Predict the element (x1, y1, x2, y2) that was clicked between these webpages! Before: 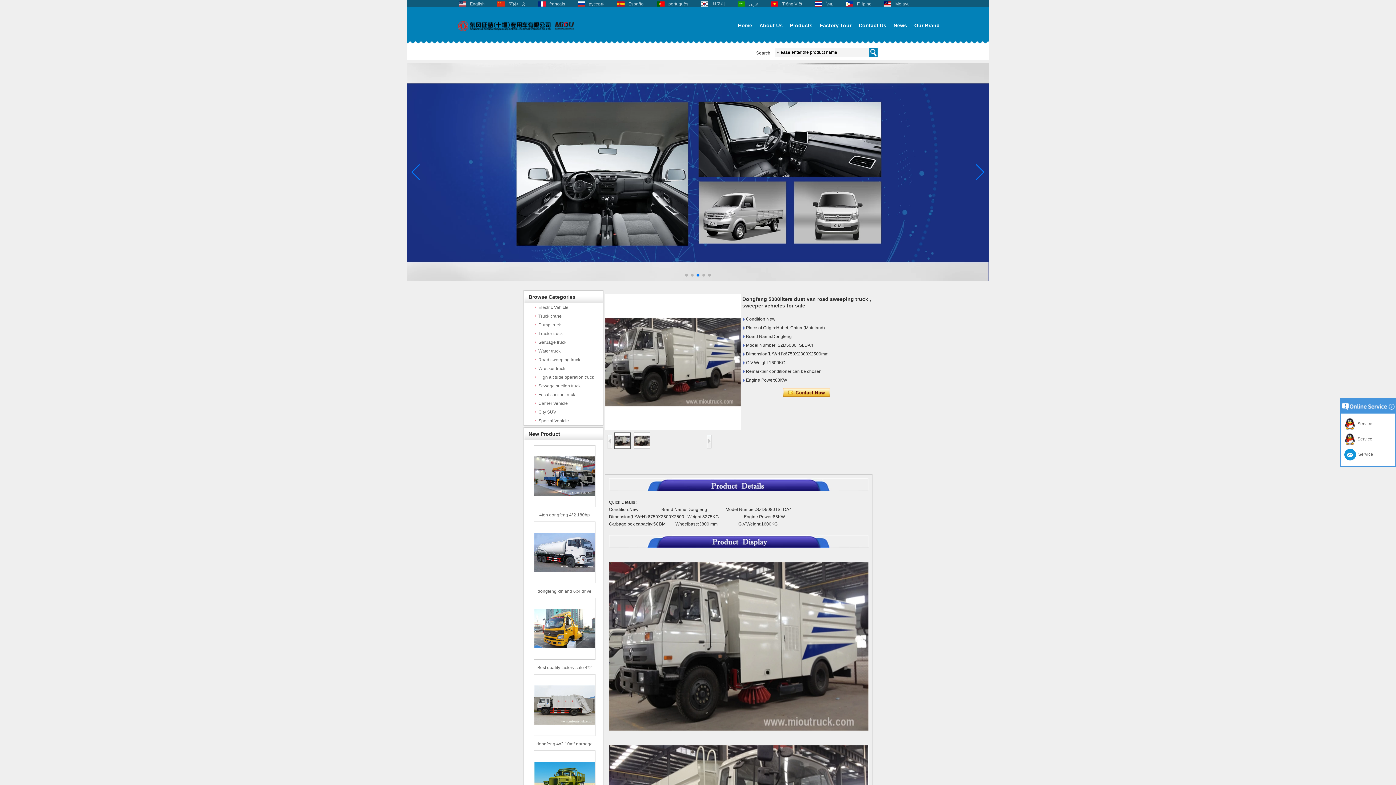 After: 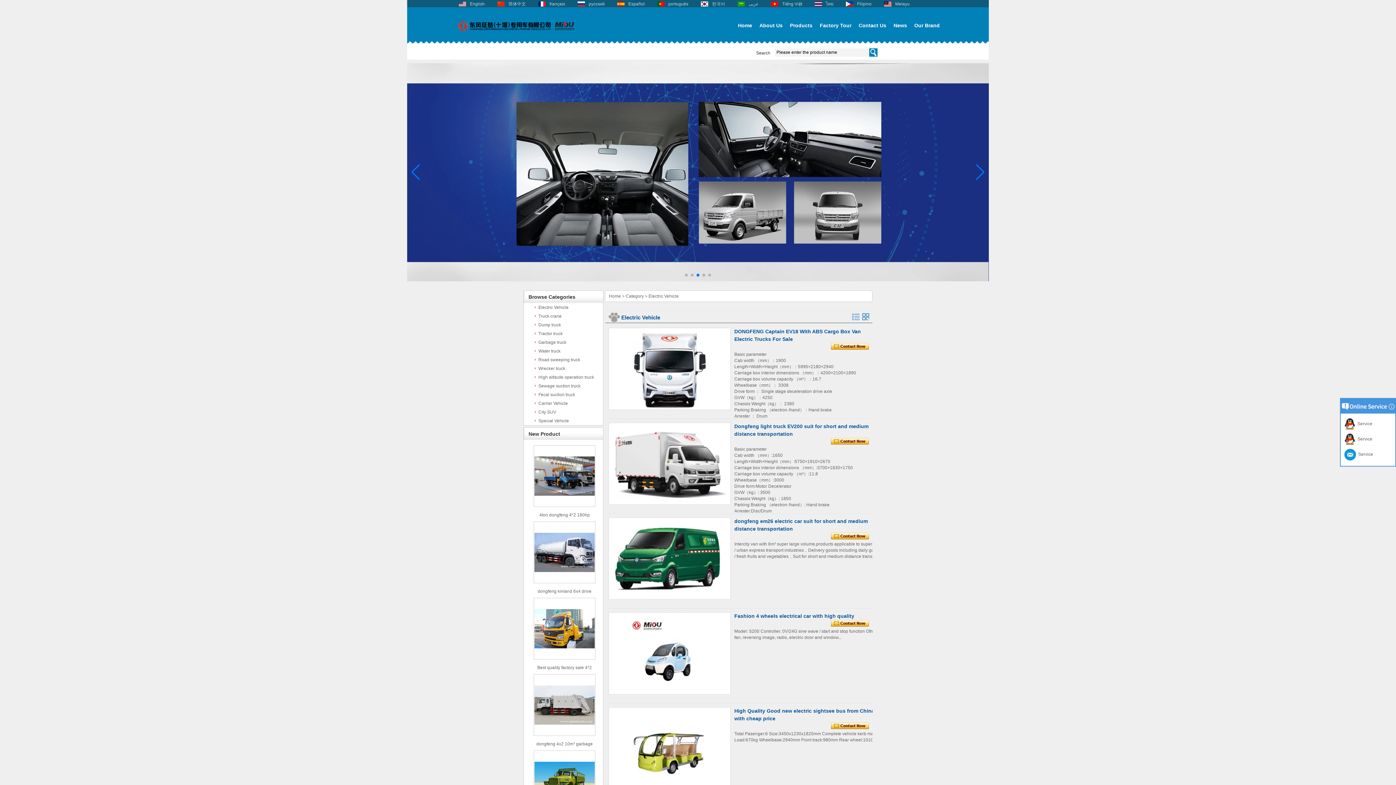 Action: bbox: (524, 305, 568, 310) label: Electric Vehicle